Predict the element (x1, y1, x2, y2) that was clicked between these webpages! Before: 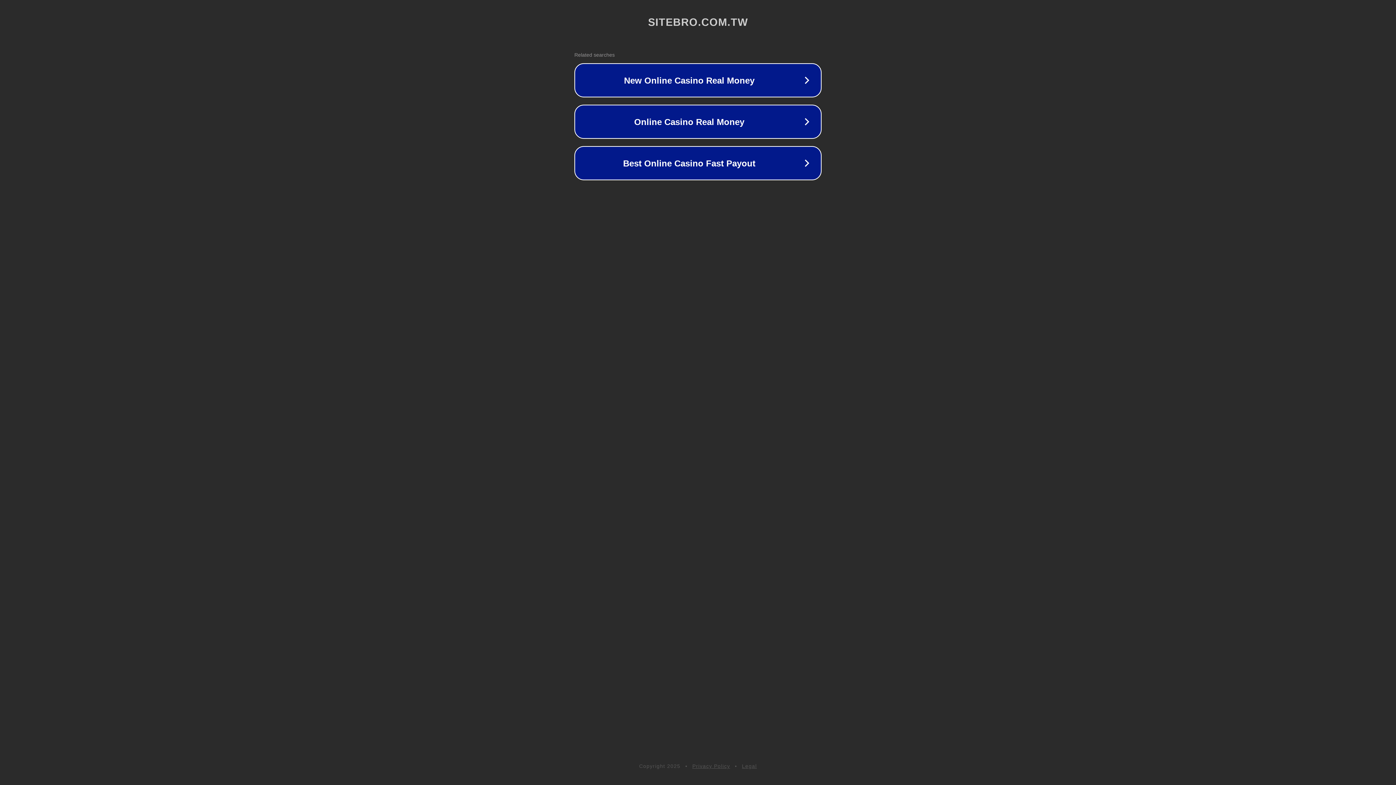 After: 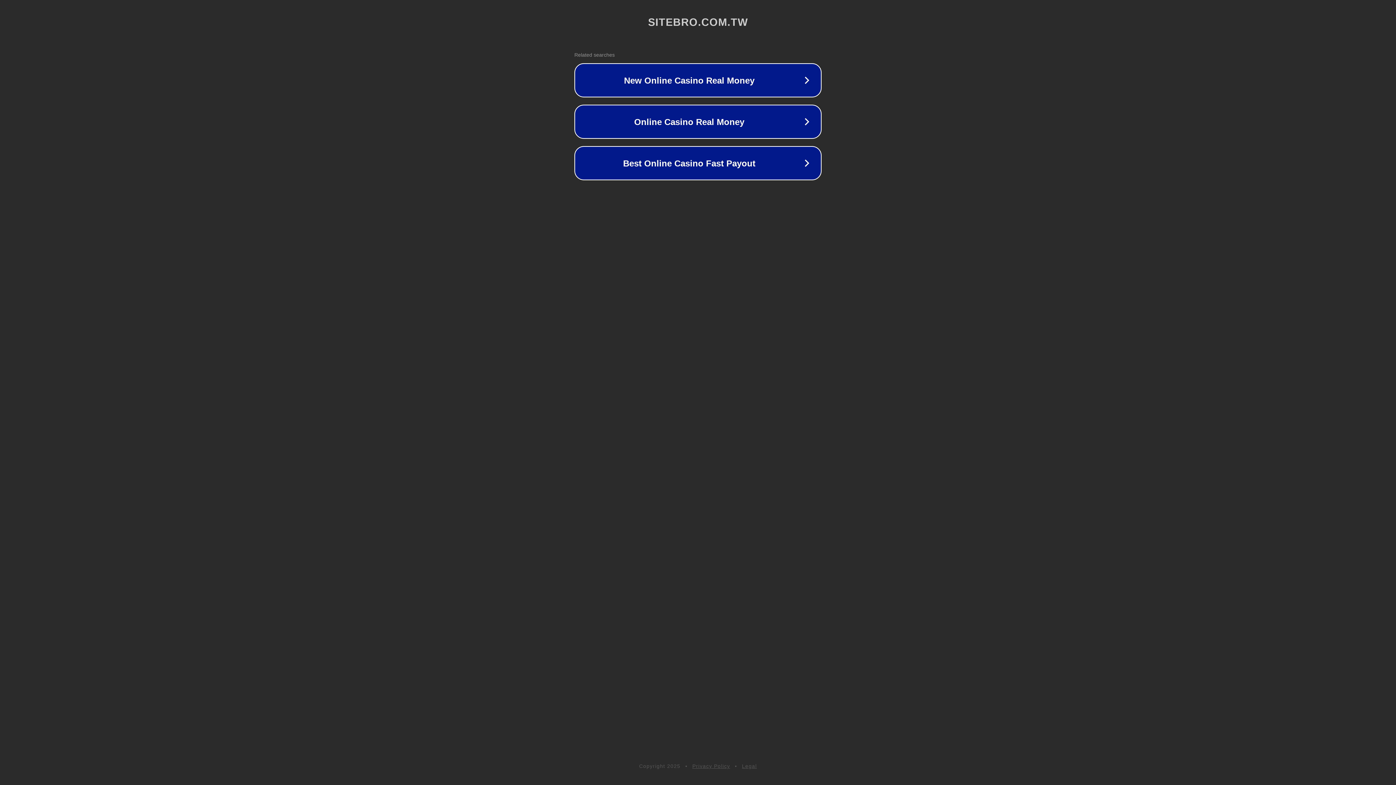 Action: label: Privacy Policy bbox: (692, 763, 730, 769)